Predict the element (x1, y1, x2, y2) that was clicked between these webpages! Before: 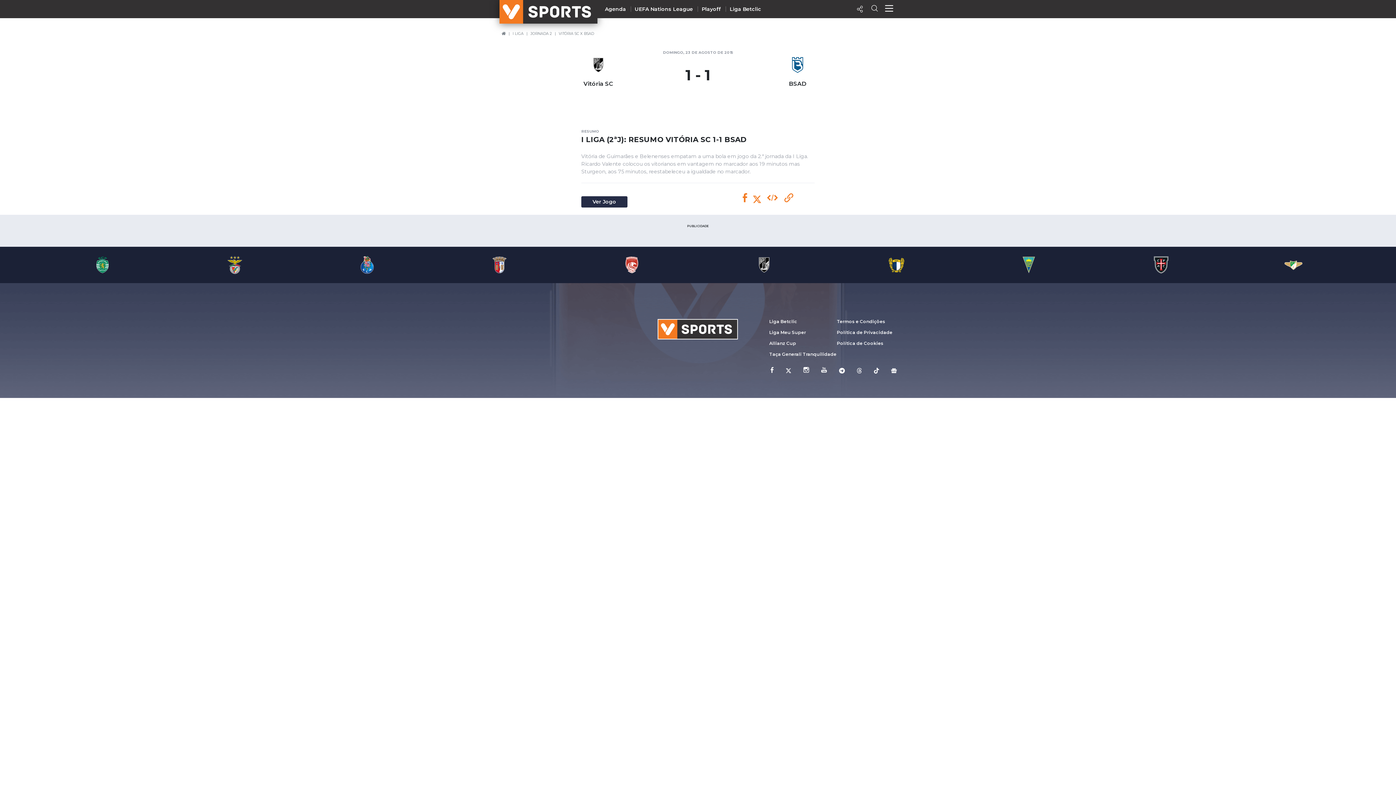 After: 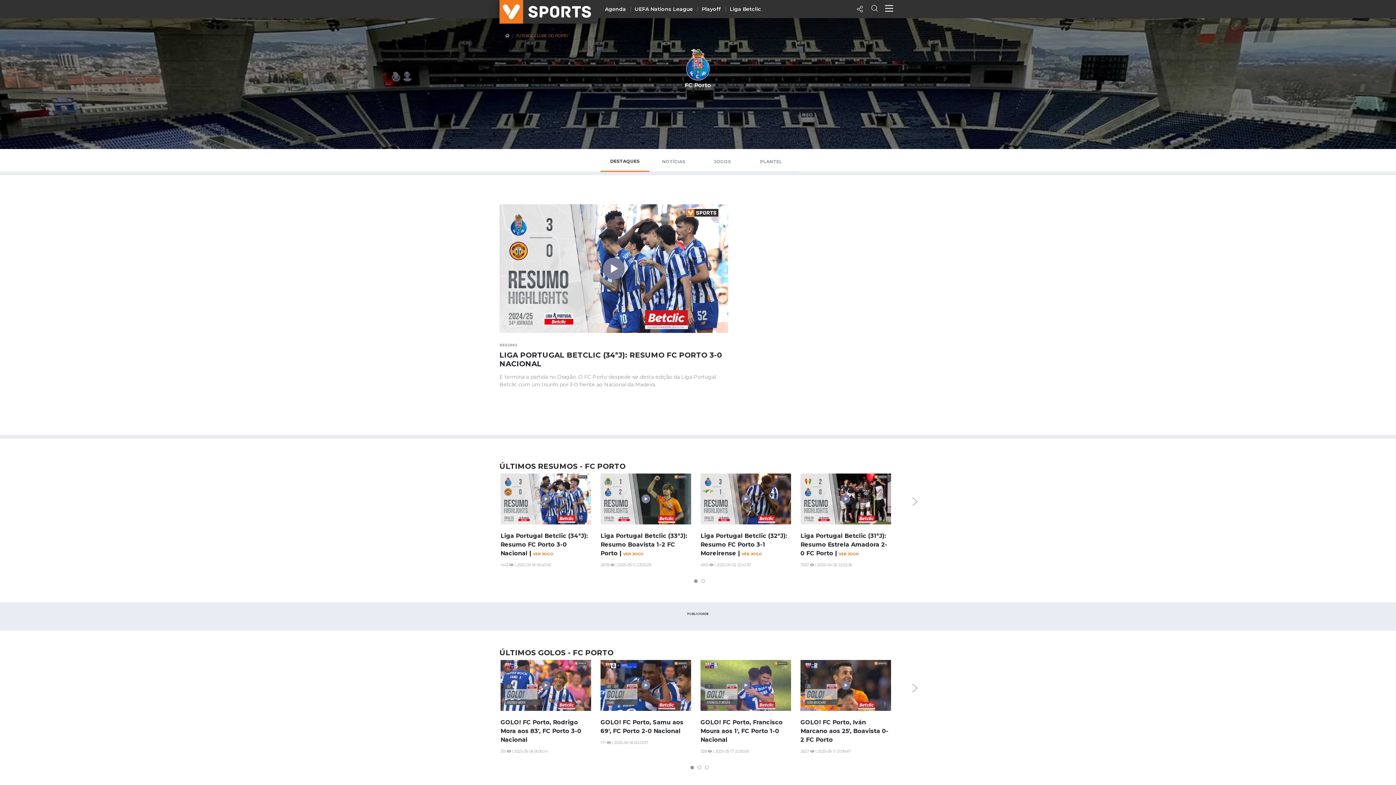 Action: bbox: (301, 256, 433, 274)